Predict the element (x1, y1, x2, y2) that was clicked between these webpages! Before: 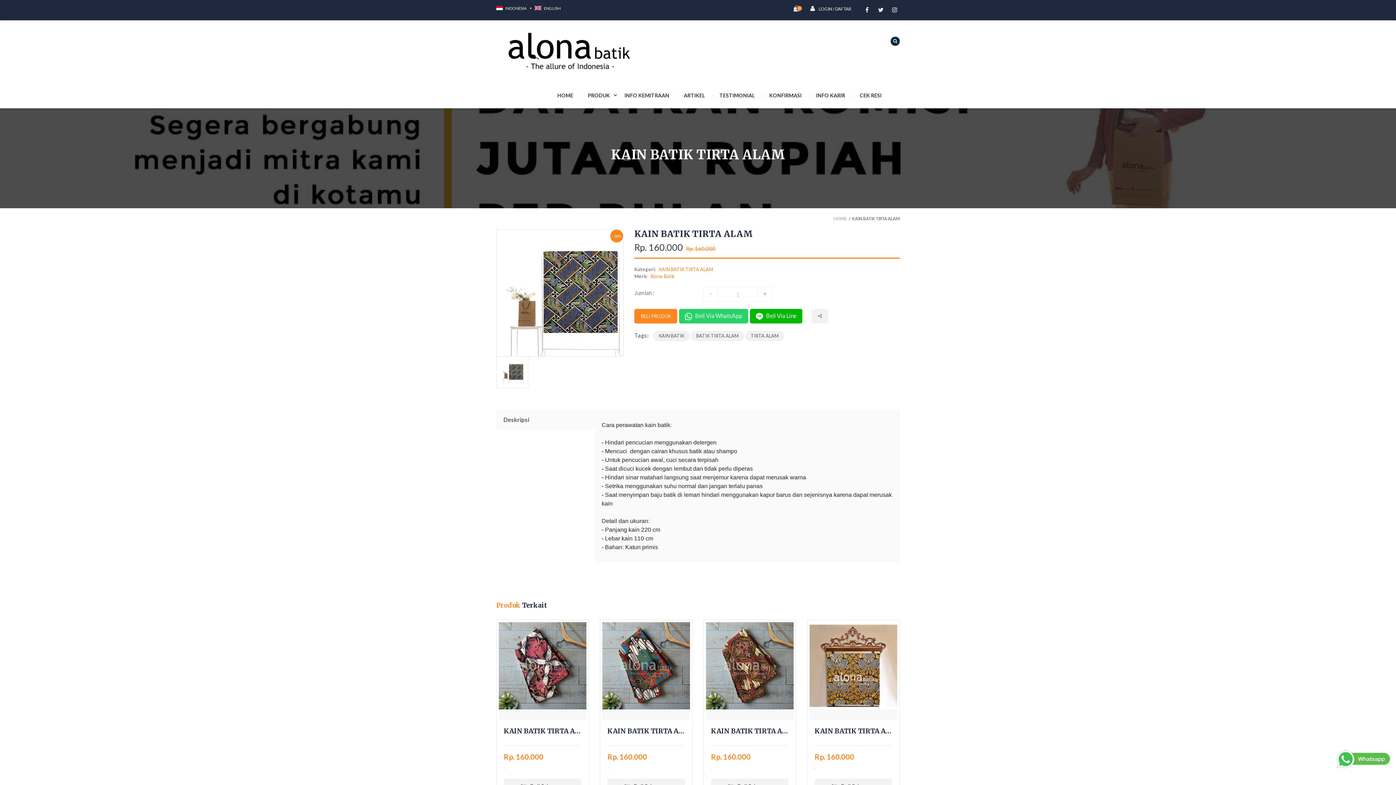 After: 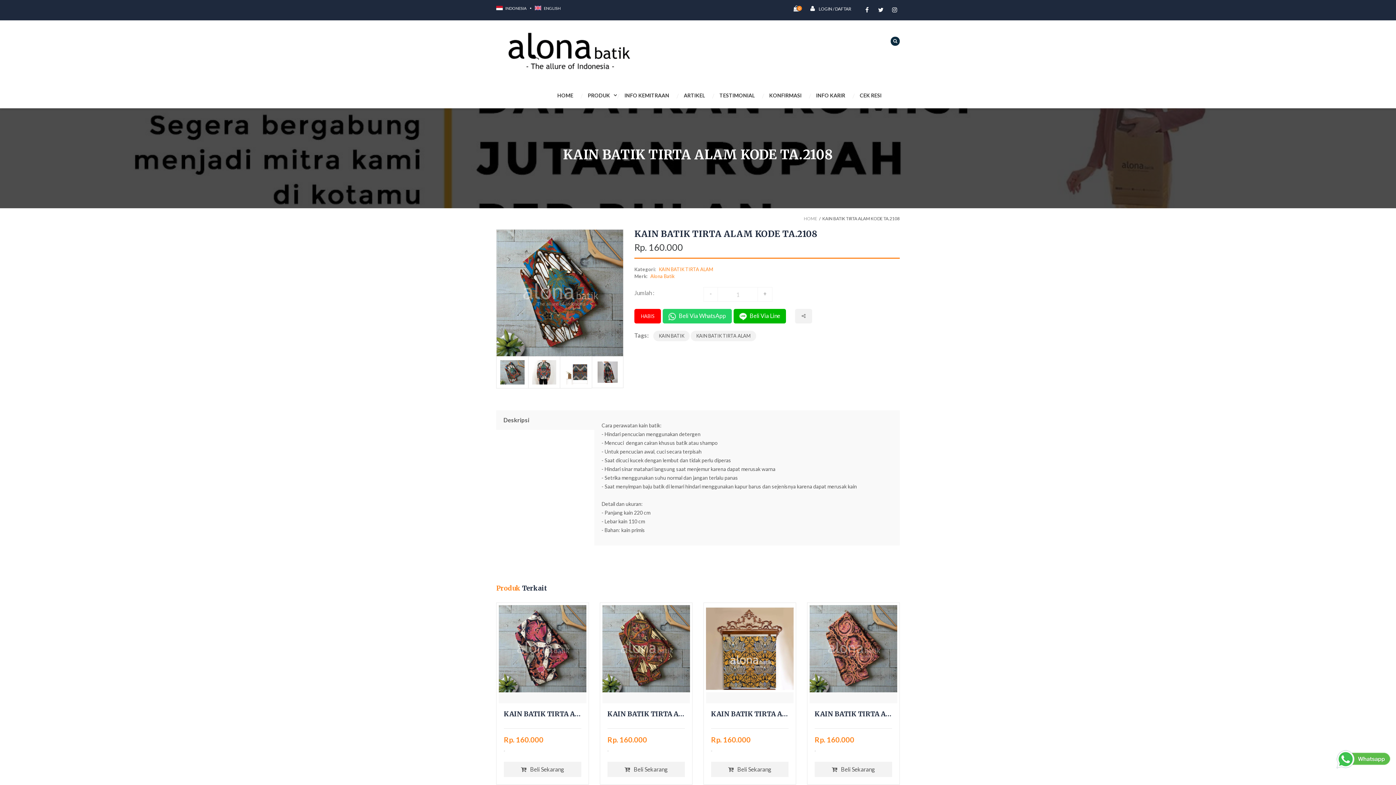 Action: label: KAIN BATIK TIRTA ALAM KODE TA.2108 bbox: (607, 727, 685, 734)